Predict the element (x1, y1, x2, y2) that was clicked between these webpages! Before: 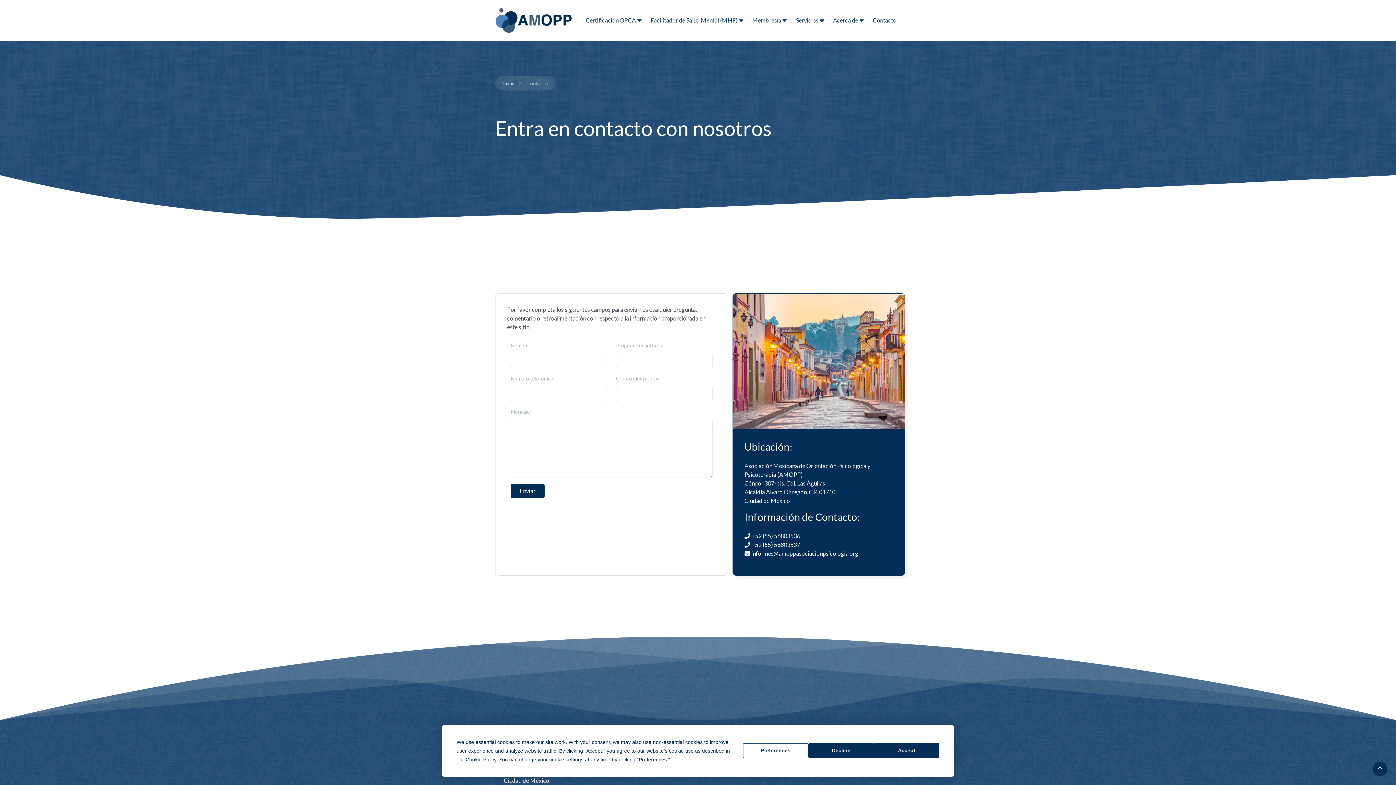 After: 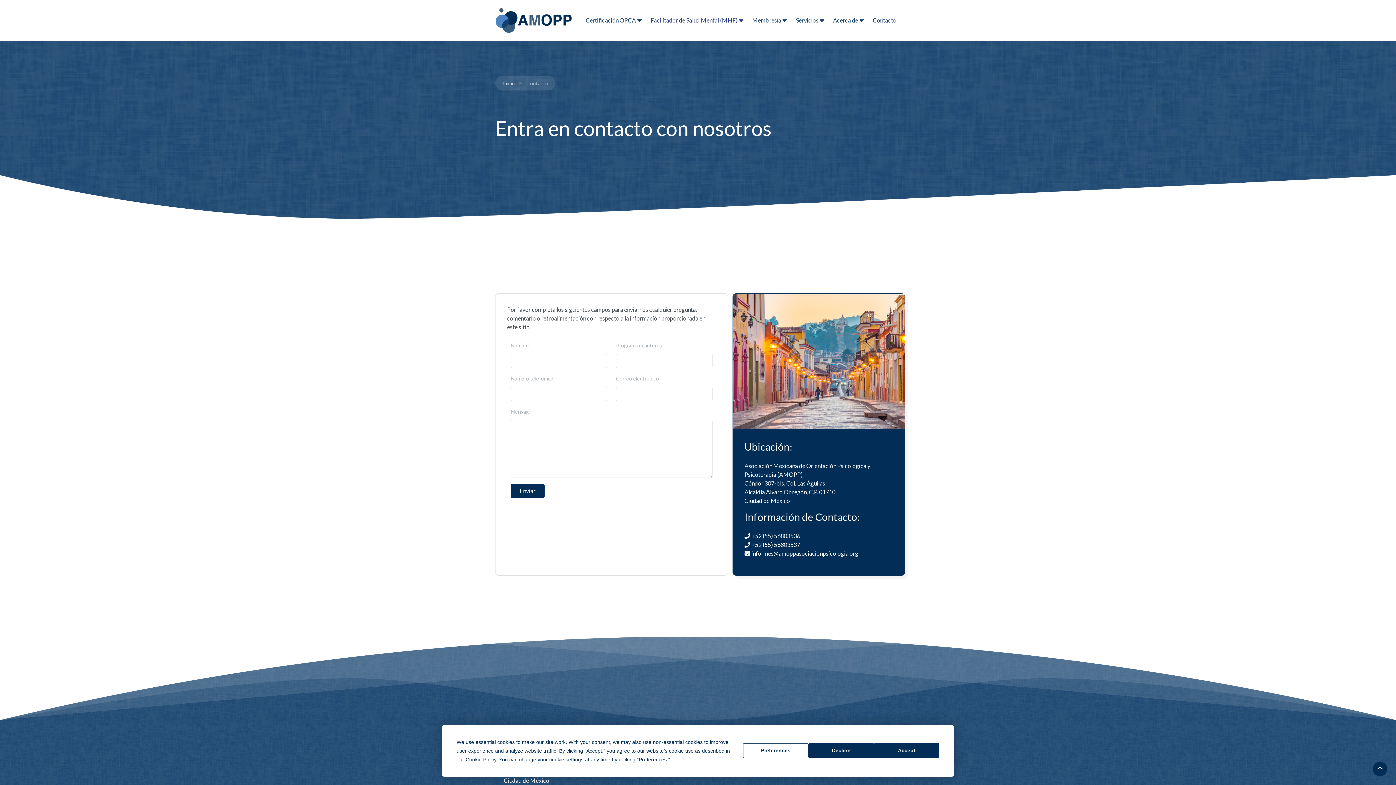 Action: label: Facilitador de Salud Mental (MHF)  bbox: (646, 13, 748, 27)